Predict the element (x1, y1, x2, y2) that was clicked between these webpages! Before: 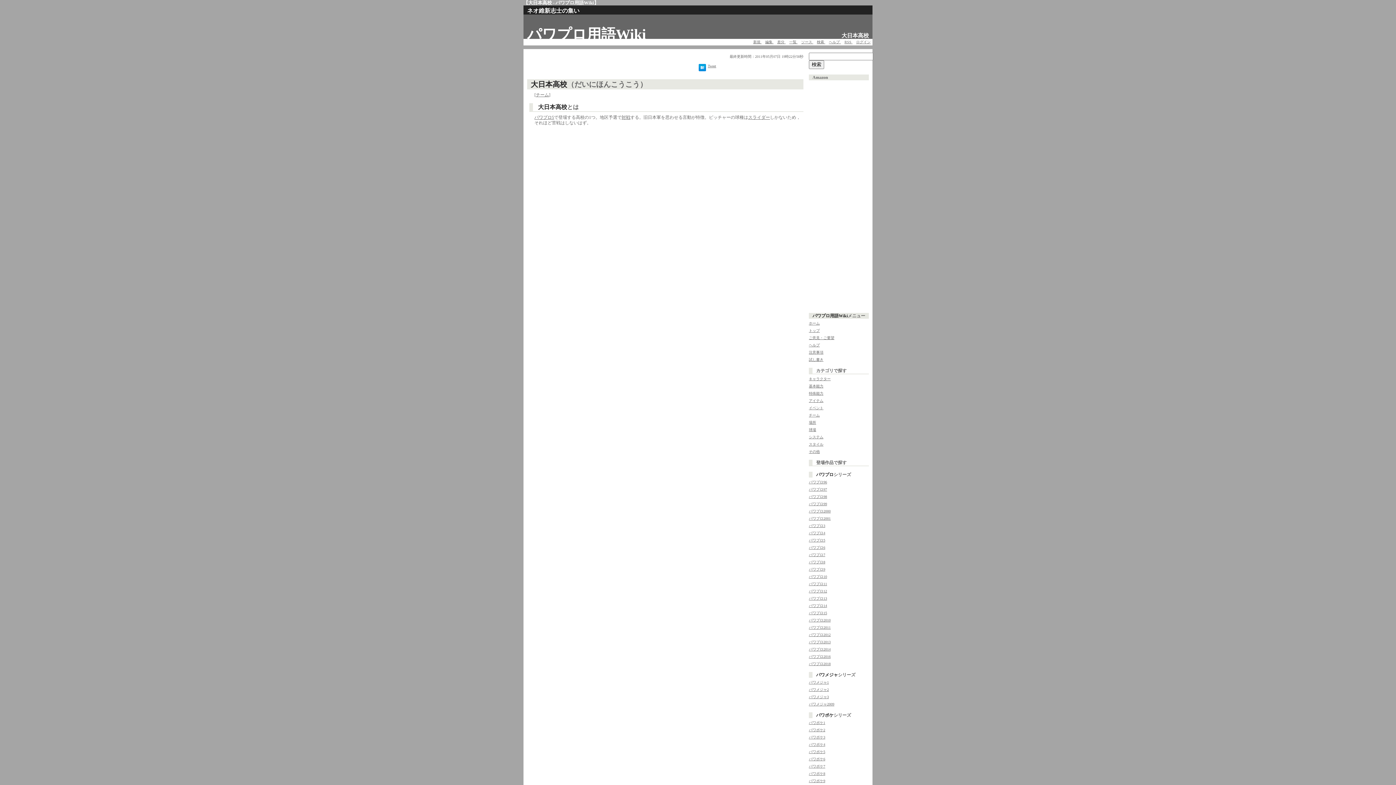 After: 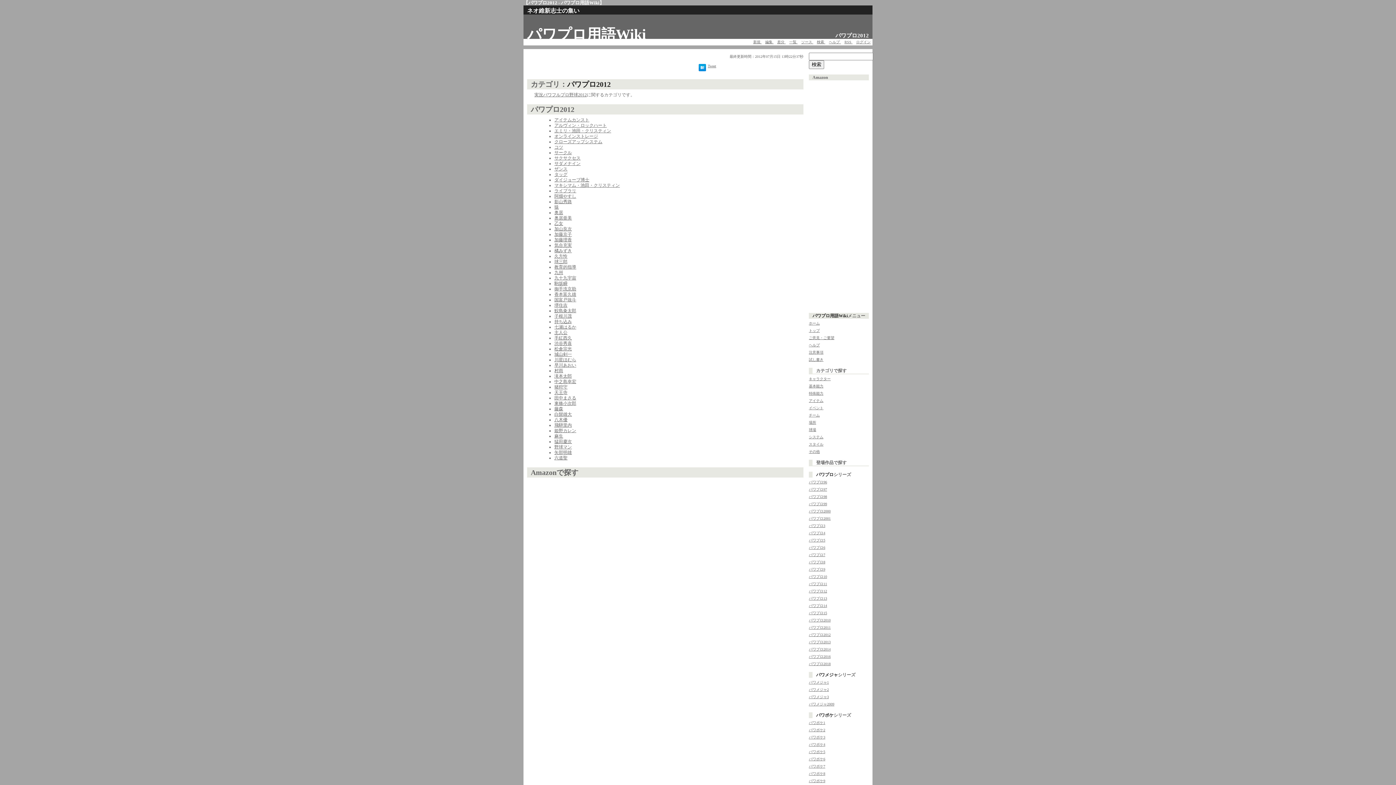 Action: label: パワプロ2012 bbox: (809, 633, 830, 637)